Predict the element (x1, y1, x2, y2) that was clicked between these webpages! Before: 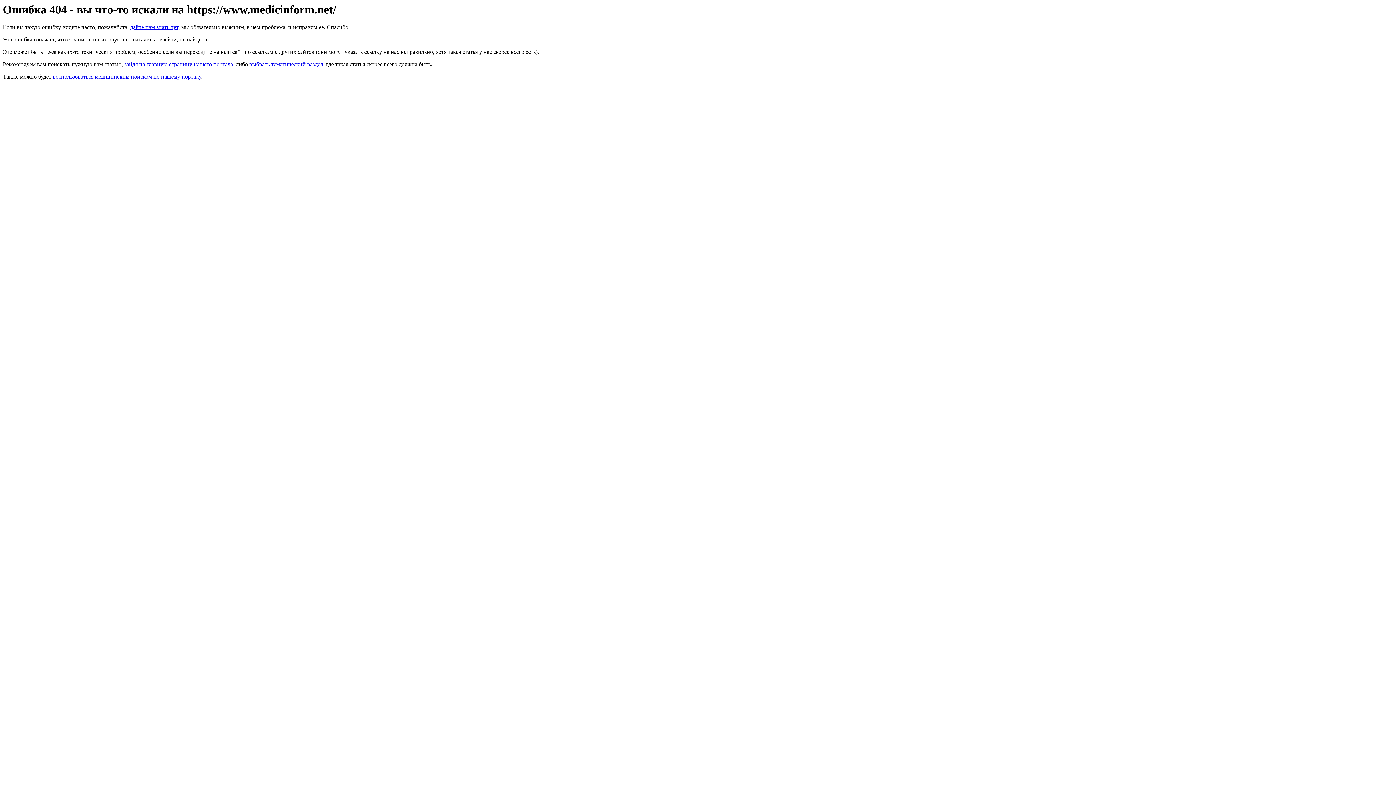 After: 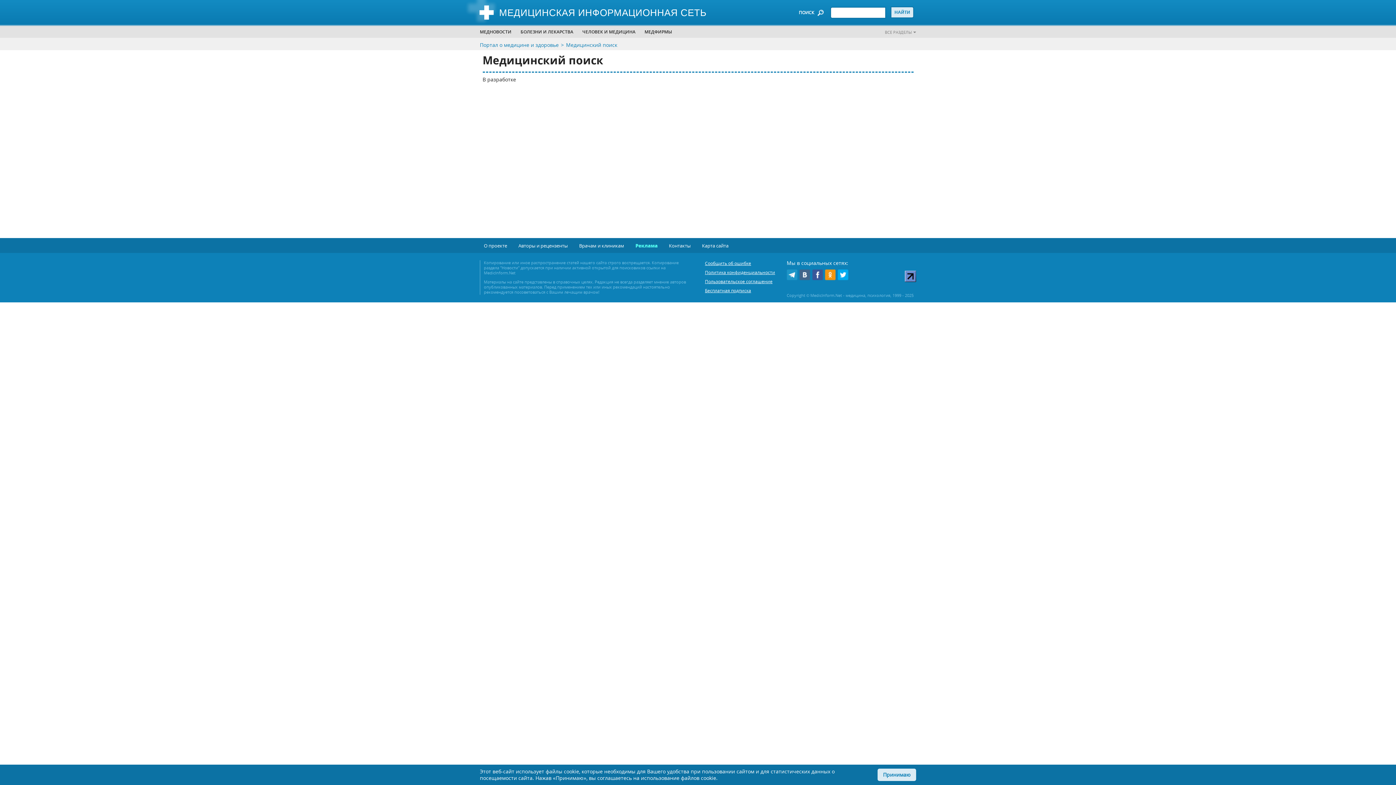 Action: label: воспользоваться медицинским поиском по нашему порталу bbox: (52, 73, 201, 79)